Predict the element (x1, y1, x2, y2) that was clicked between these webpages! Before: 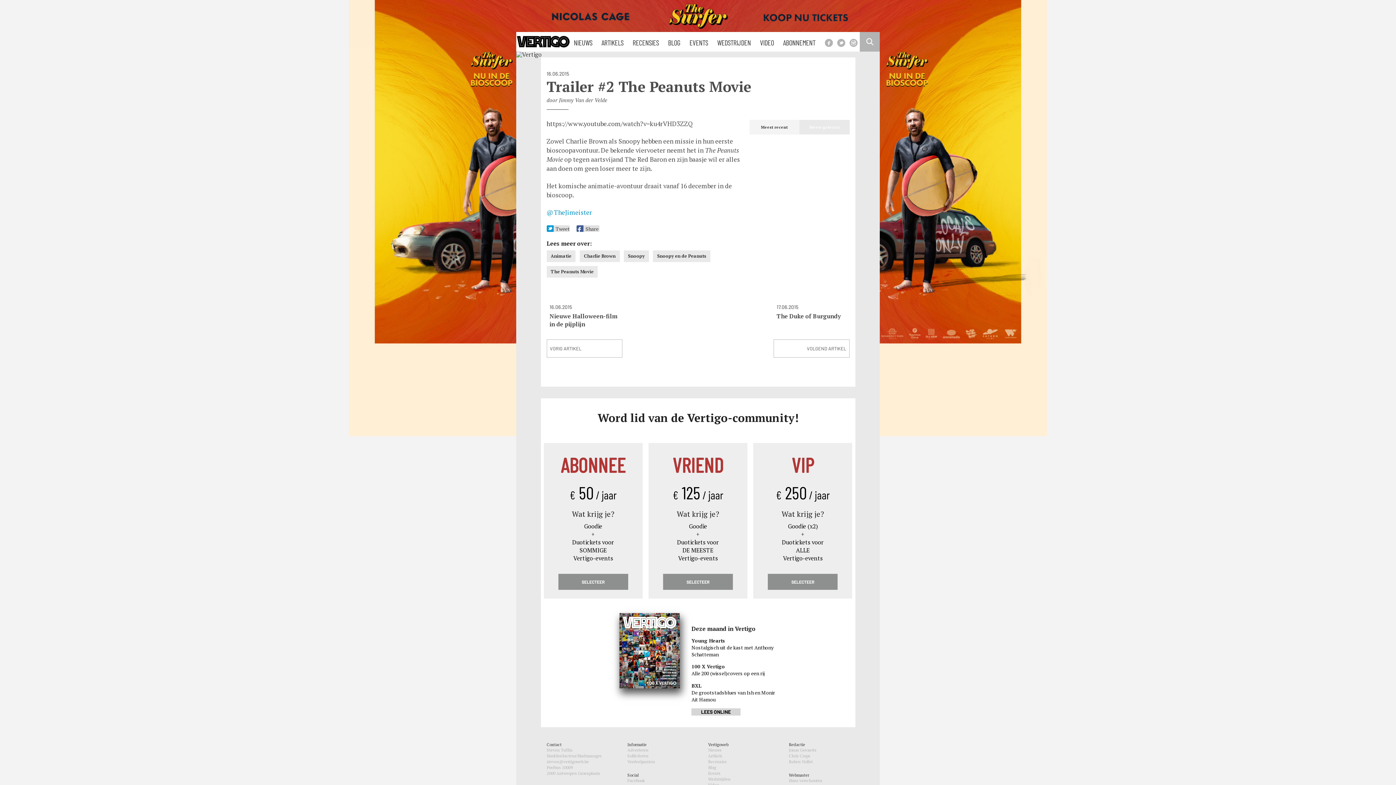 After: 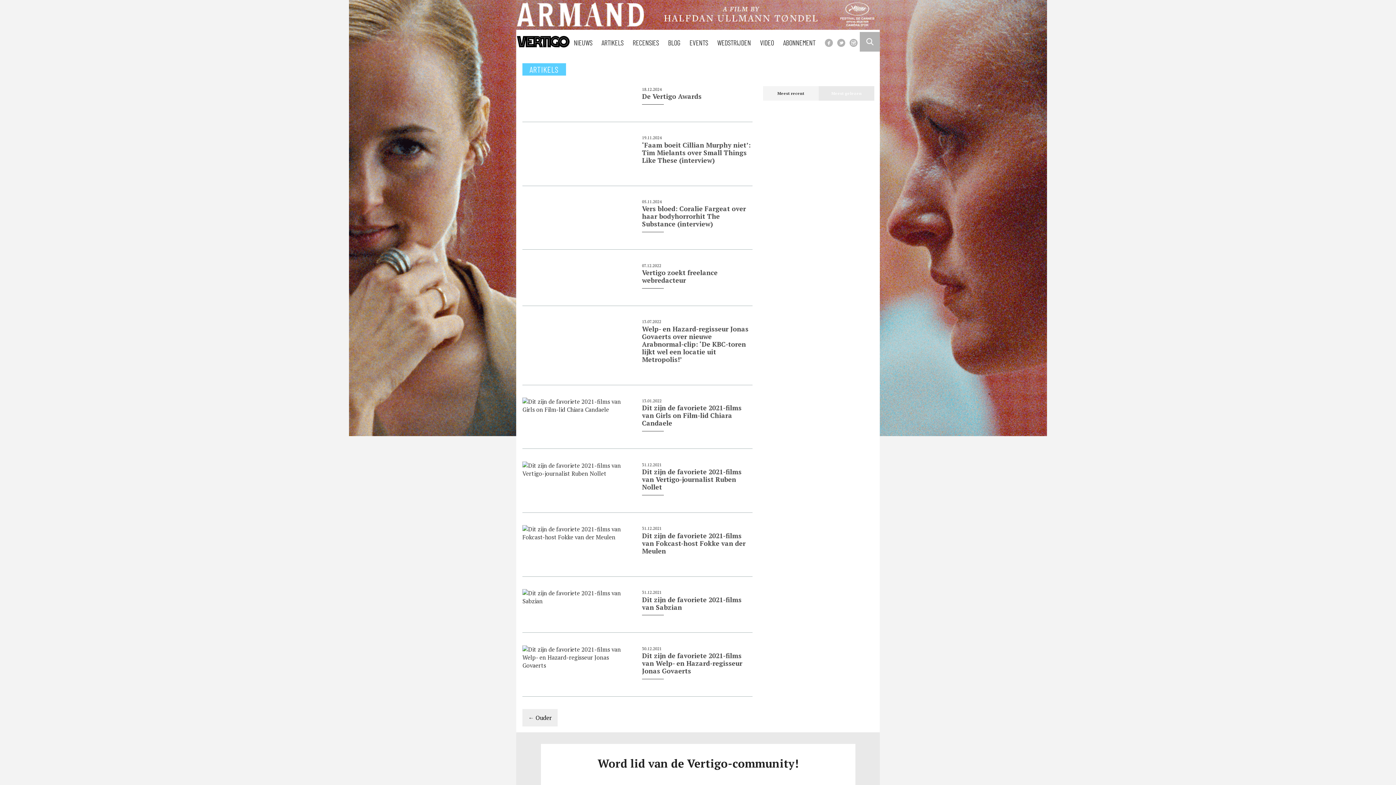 Action: bbox: (601, 38, 623, 46) label: ARTIKELS